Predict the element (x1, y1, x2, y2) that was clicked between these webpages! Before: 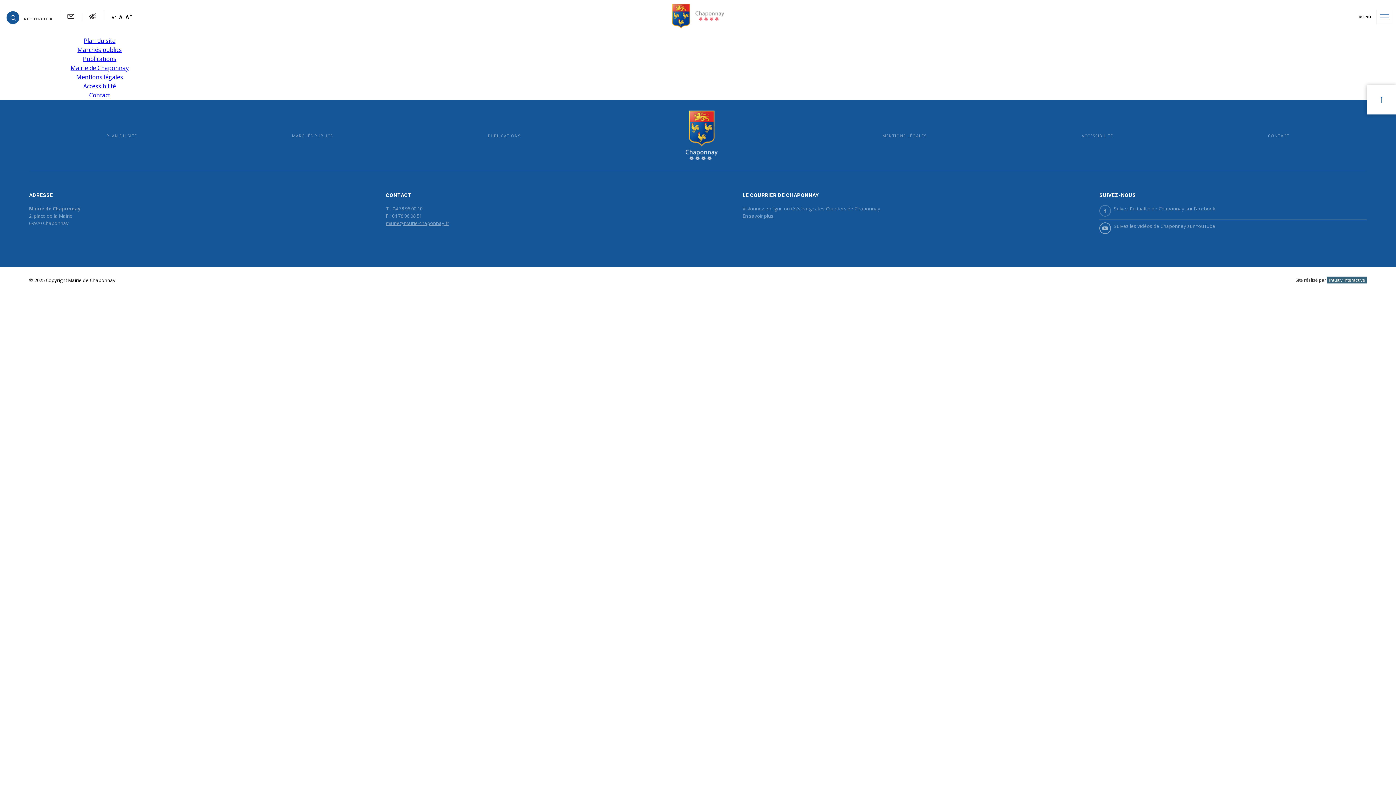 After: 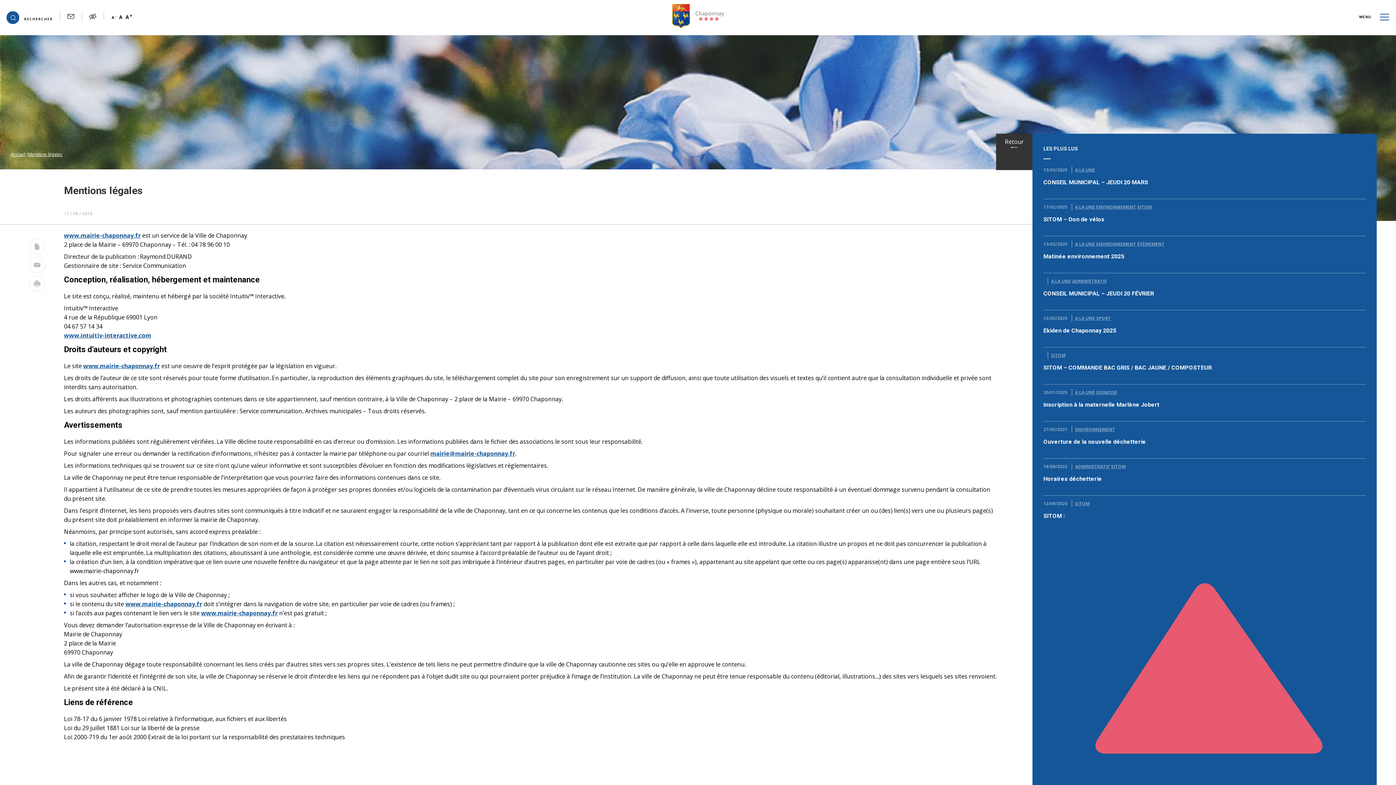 Action: label: MENTIONS LÉGALES bbox: (882, 133, 926, 138)